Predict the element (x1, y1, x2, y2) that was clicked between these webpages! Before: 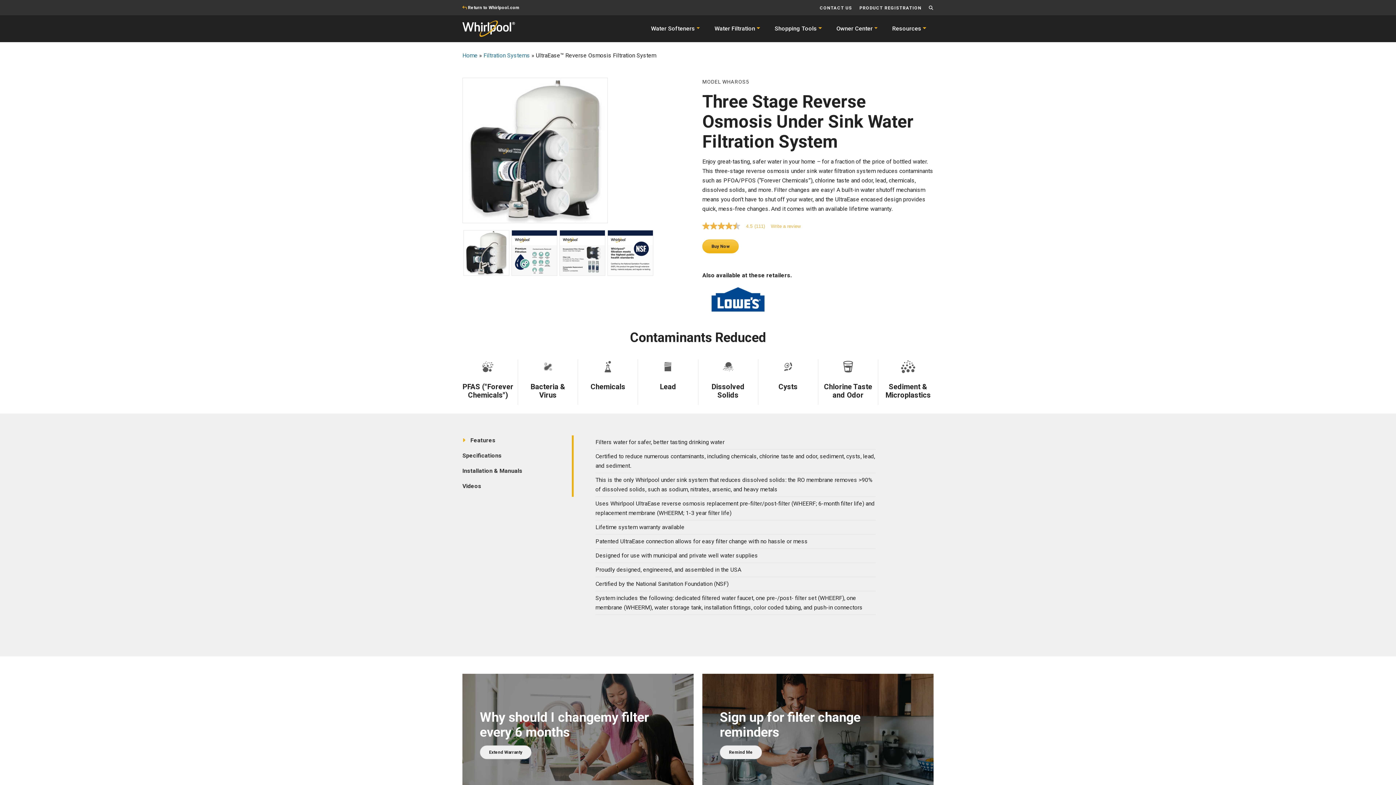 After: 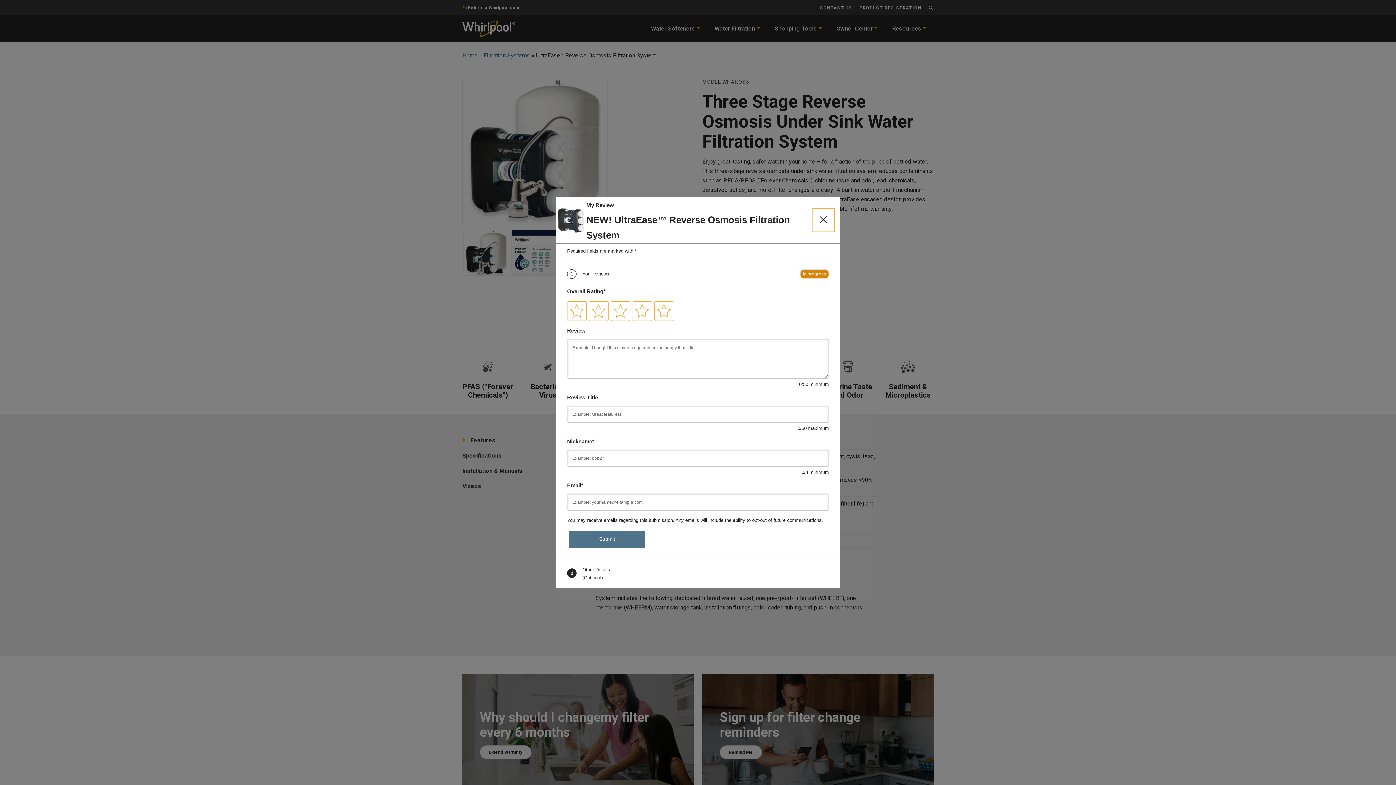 Action: label: Write a Review (opens pop-up). This action will open a modal dialog. bbox: (771, 224, 800, 228)